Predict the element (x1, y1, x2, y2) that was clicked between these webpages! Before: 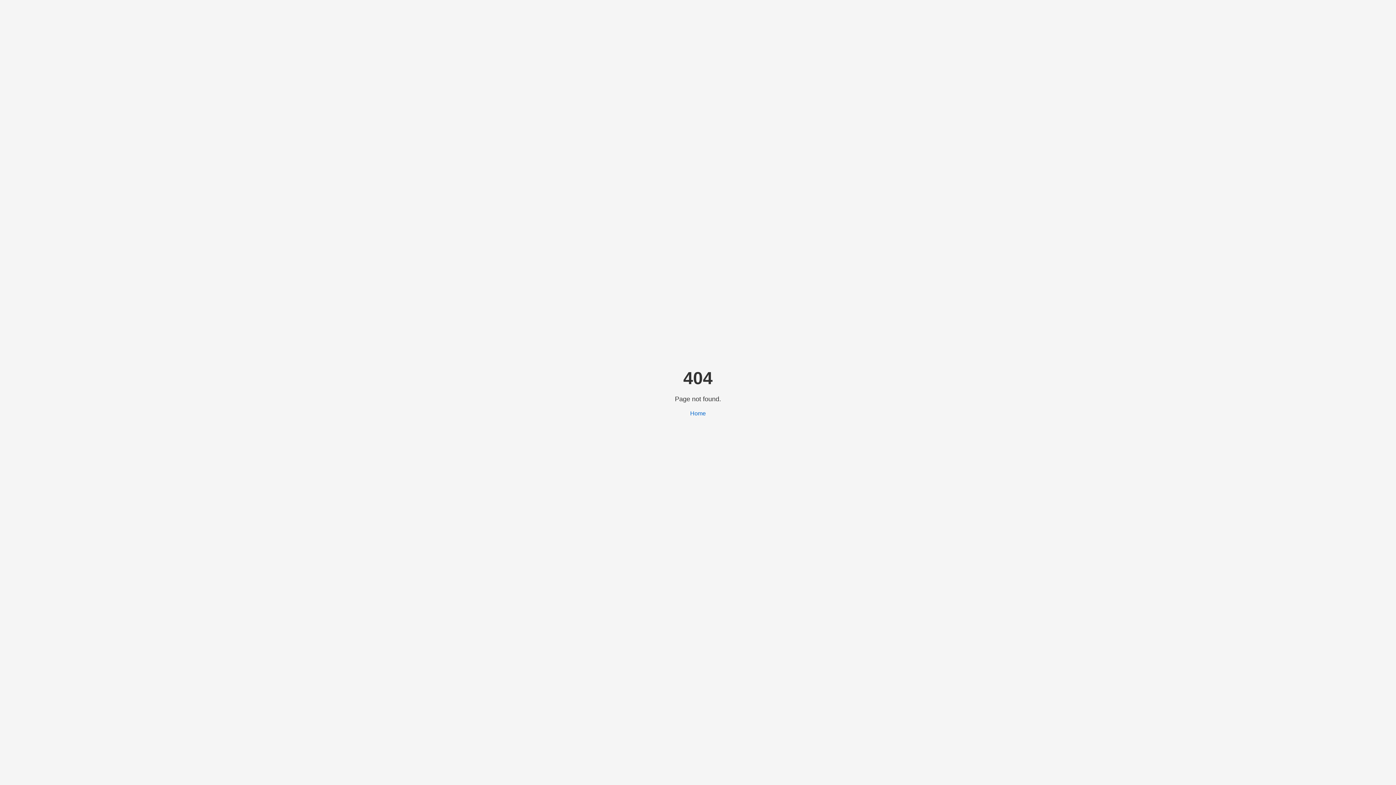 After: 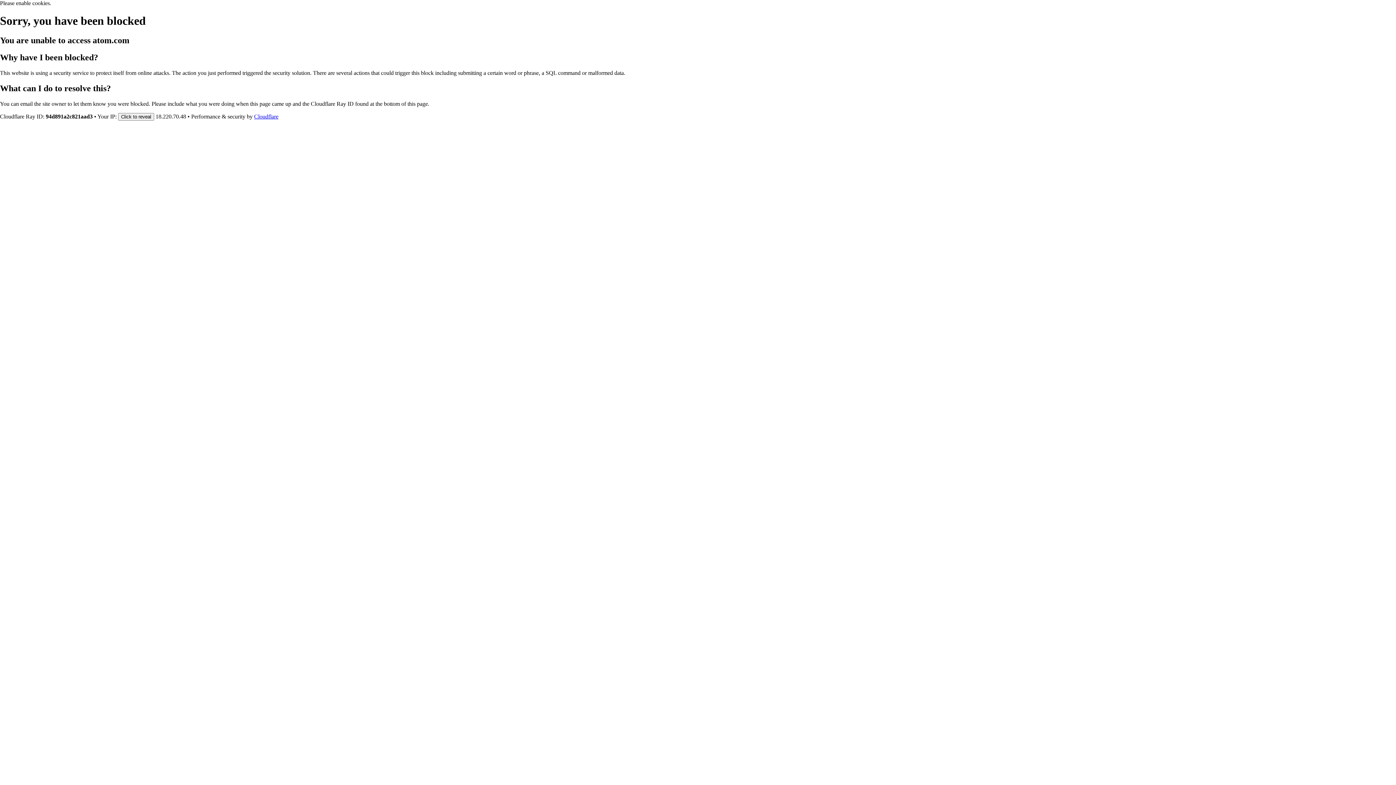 Action: label: Home bbox: (690, 410, 706, 416)